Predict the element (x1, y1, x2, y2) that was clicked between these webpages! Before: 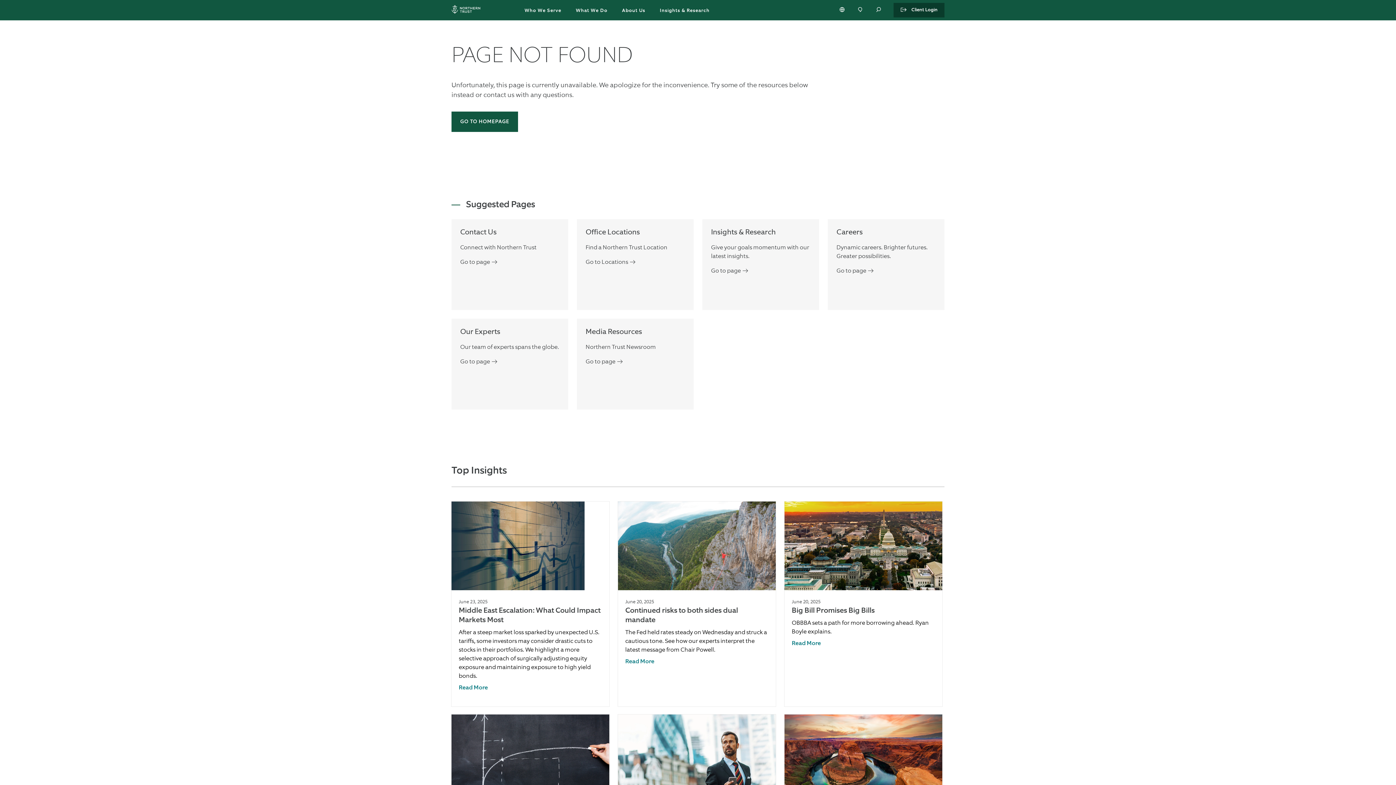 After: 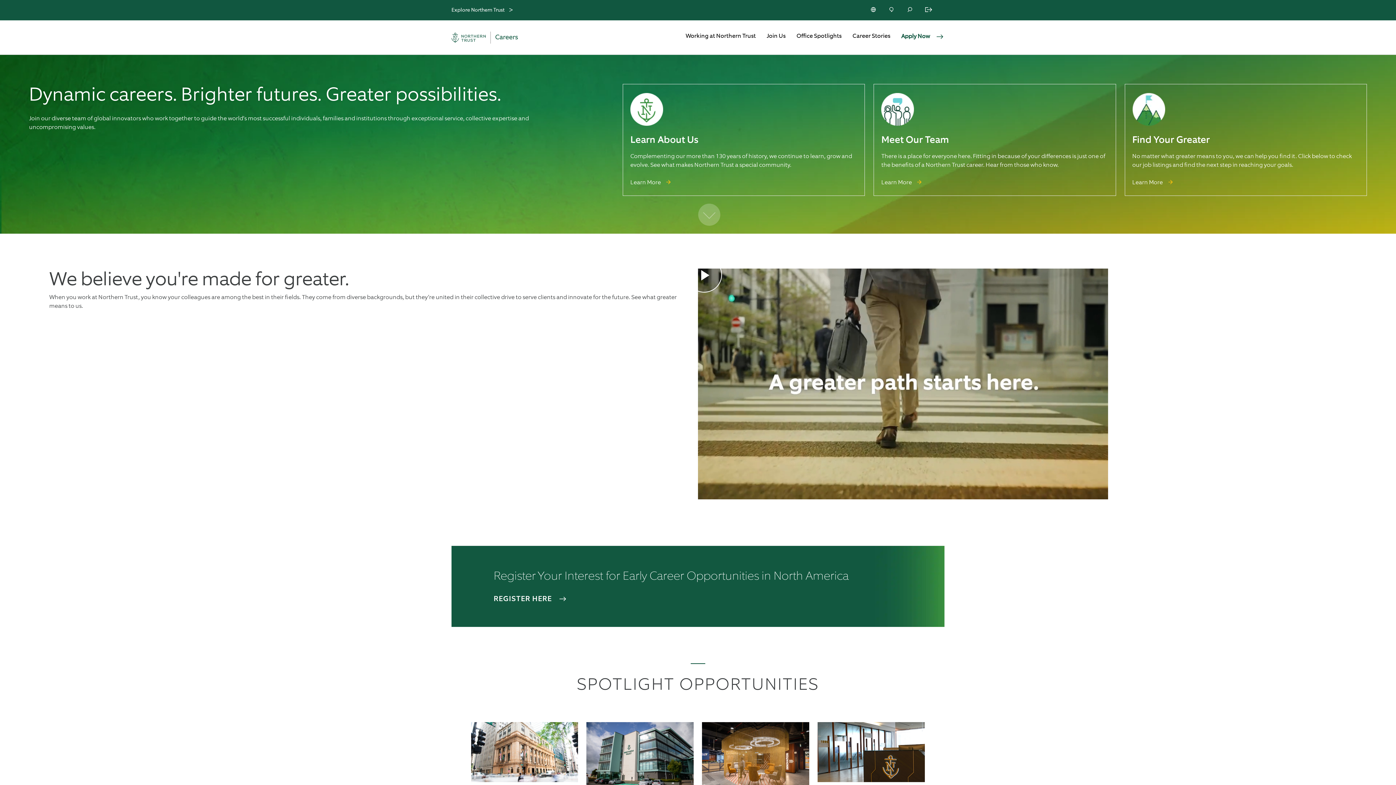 Action: bbox: (828, 219, 944, 310) label: go to careers page